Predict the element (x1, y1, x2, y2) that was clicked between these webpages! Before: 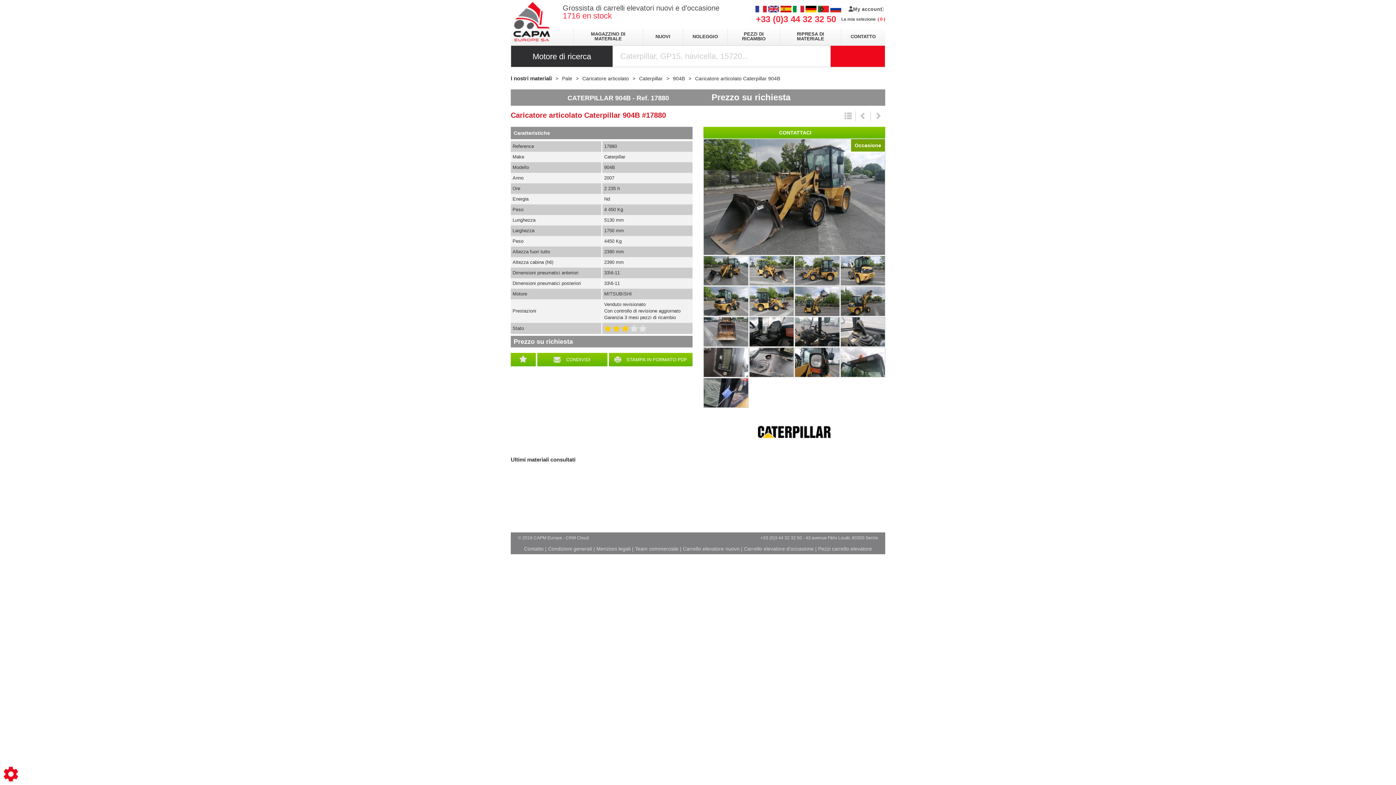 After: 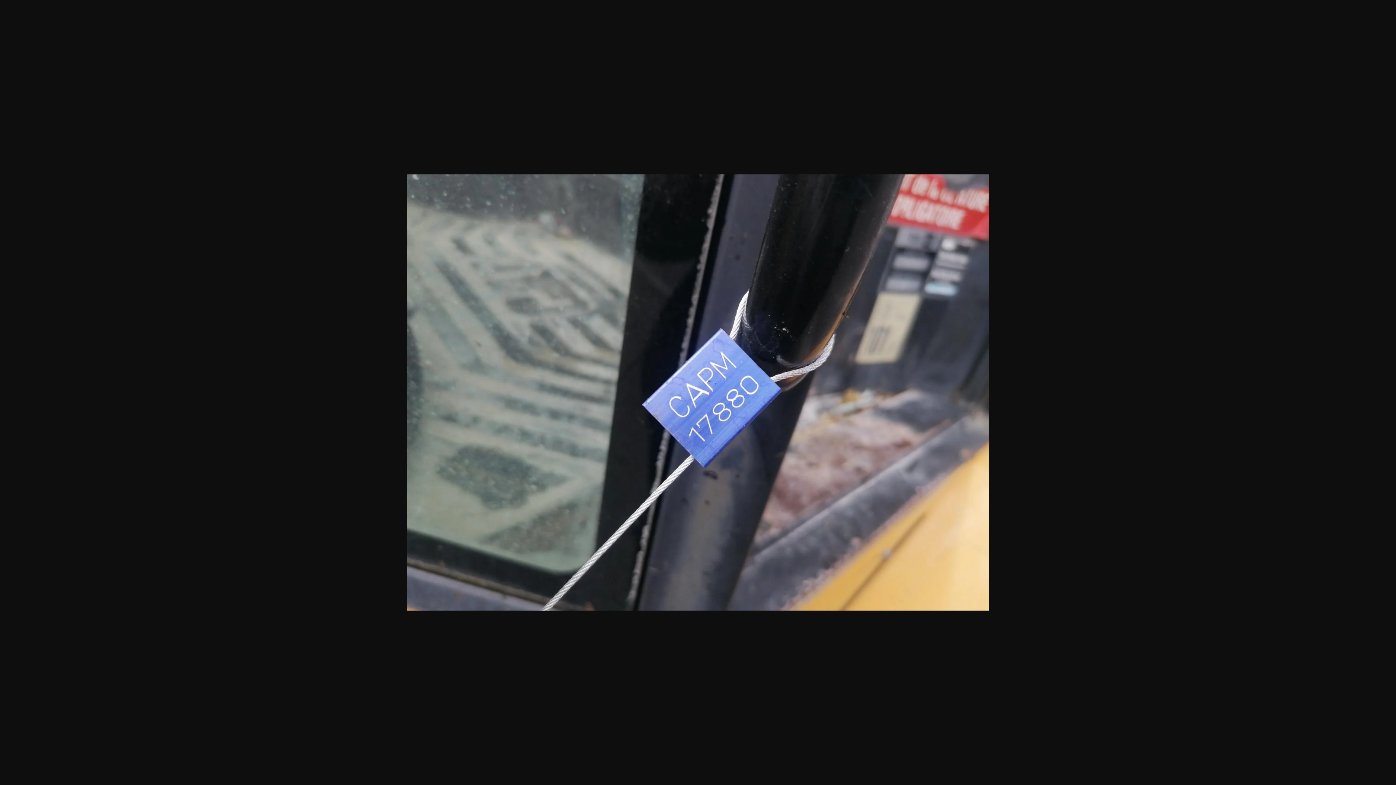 Action: bbox: (704, 389, 748, 395)